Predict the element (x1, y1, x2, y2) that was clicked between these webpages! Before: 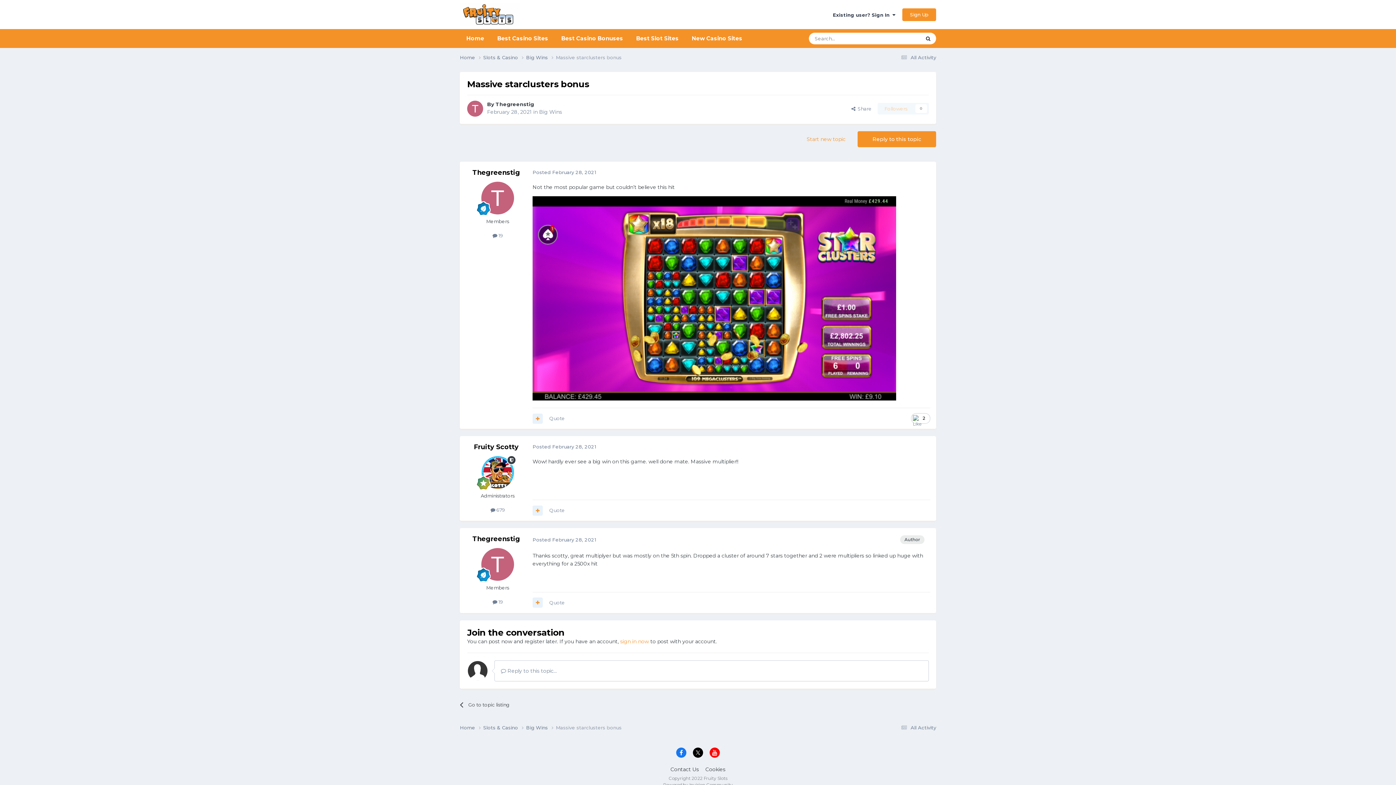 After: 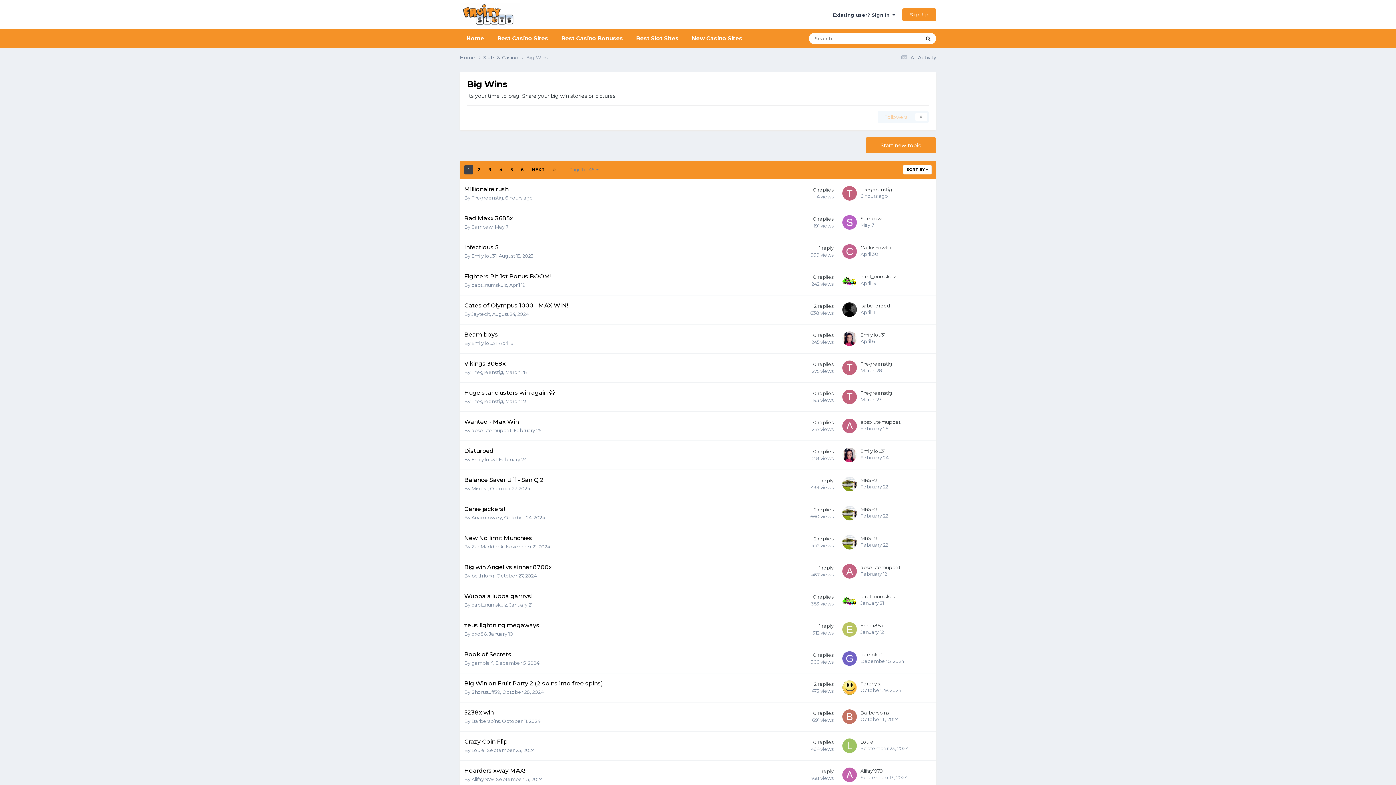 Action: bbox: (460, 696, 587, 714) label: Go to topic listing